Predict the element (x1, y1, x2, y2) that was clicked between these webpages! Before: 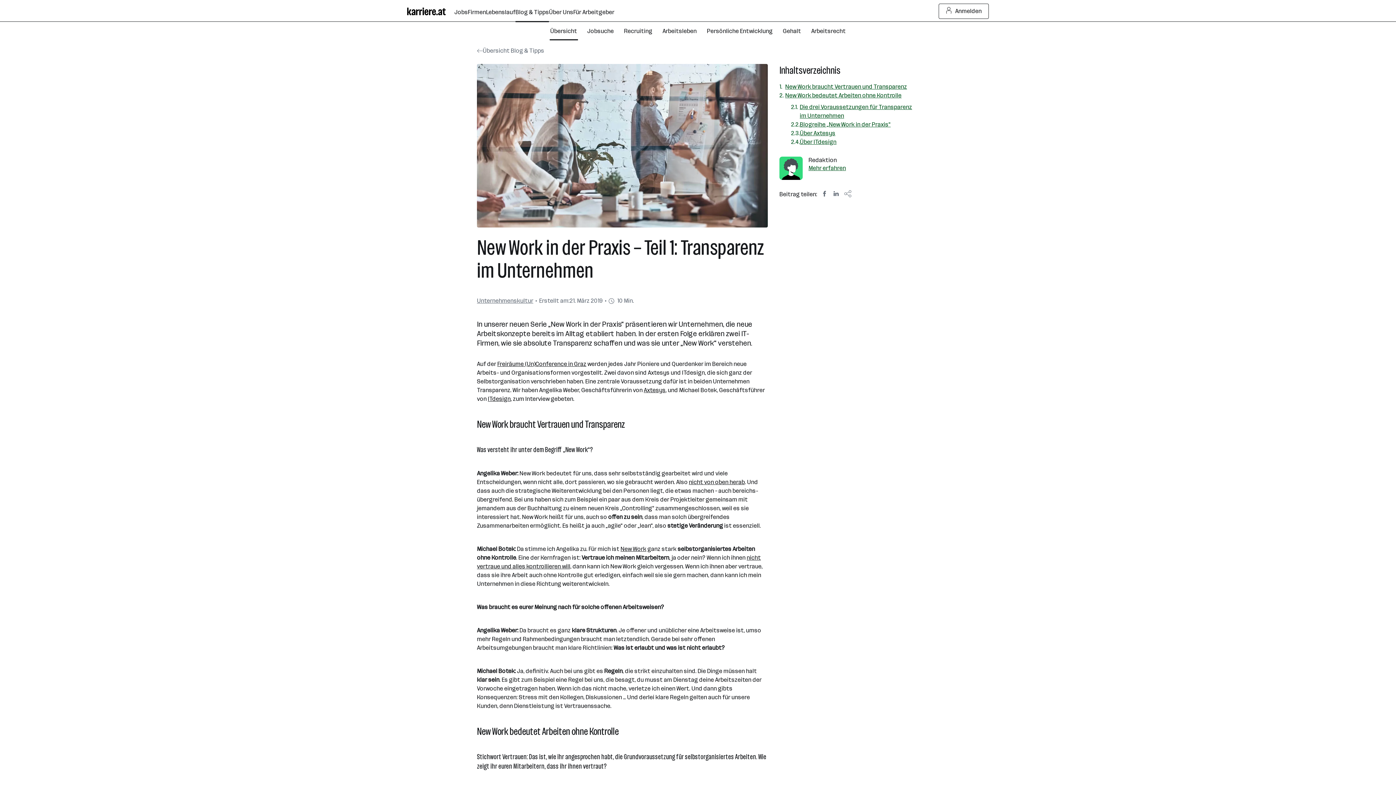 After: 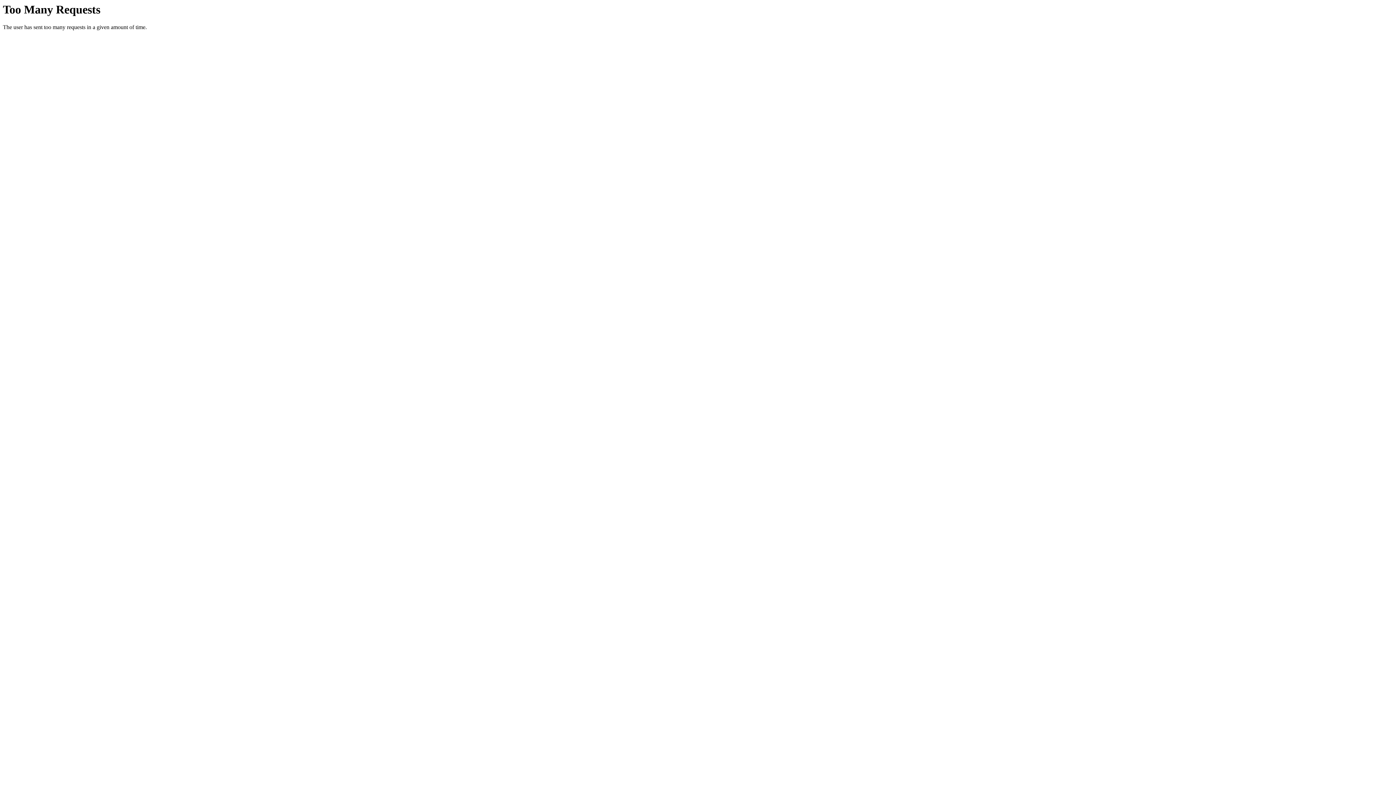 Action: label: Freiräume (Un)Conference in Graz bbox: (497, 360, 586, 367)